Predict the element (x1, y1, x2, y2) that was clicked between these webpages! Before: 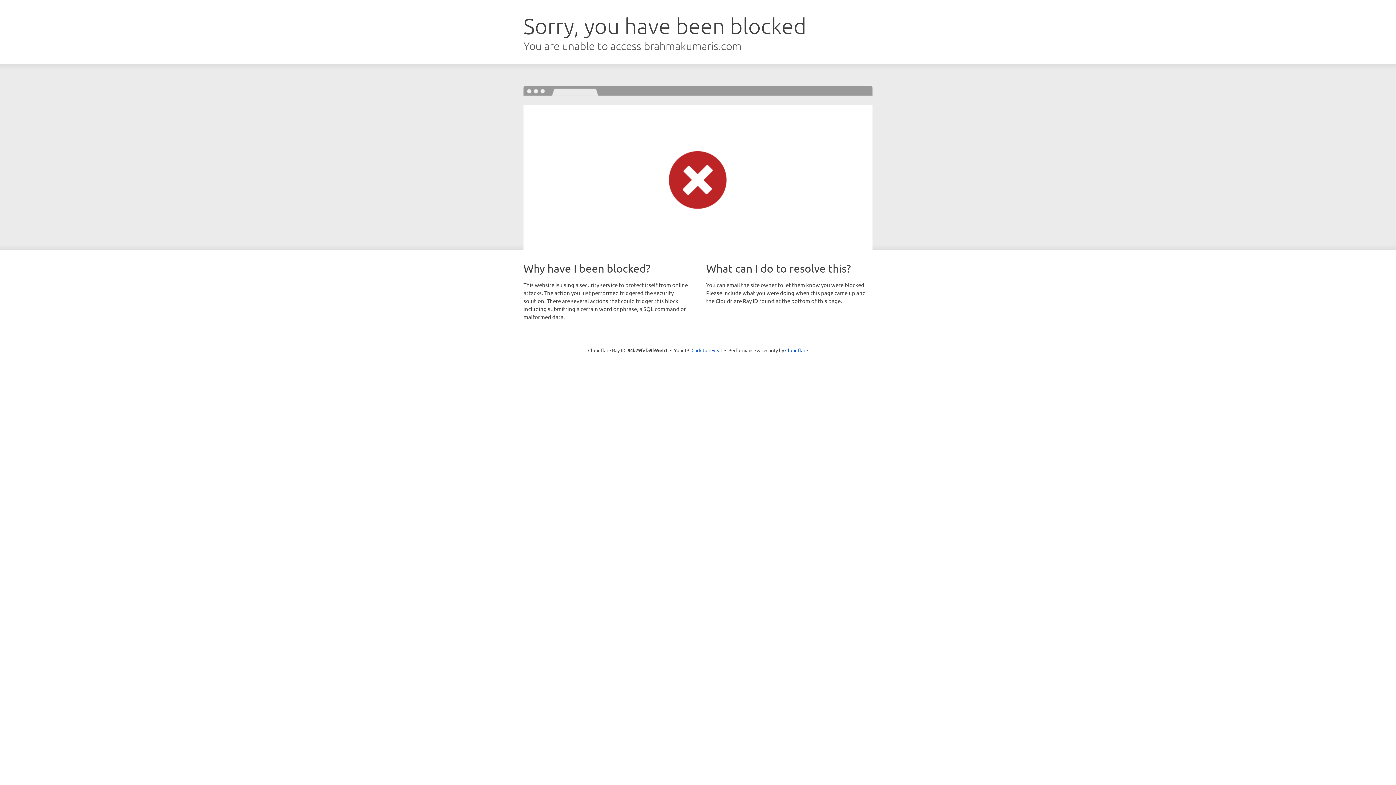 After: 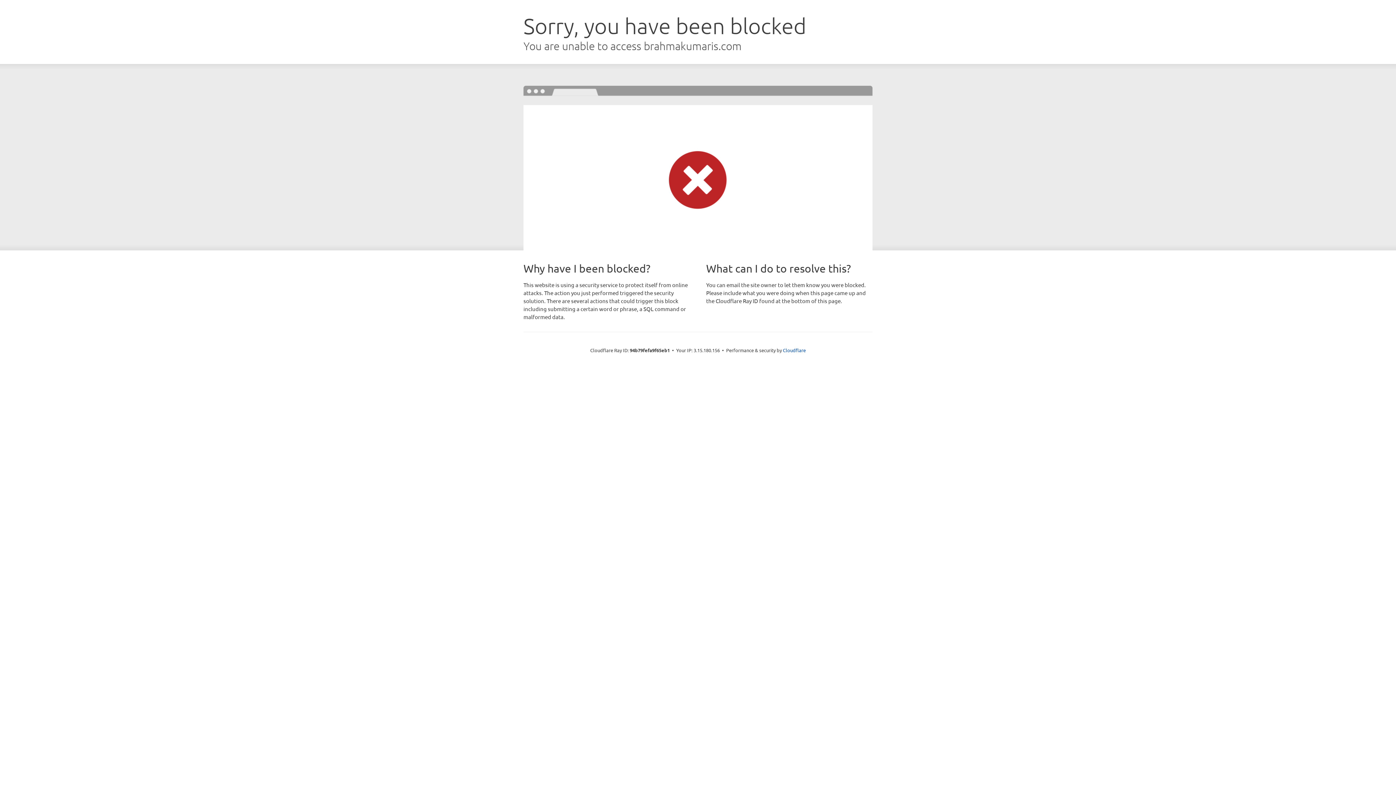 Action: label: Click to reveal bbox: (691, 346, 722, 353)